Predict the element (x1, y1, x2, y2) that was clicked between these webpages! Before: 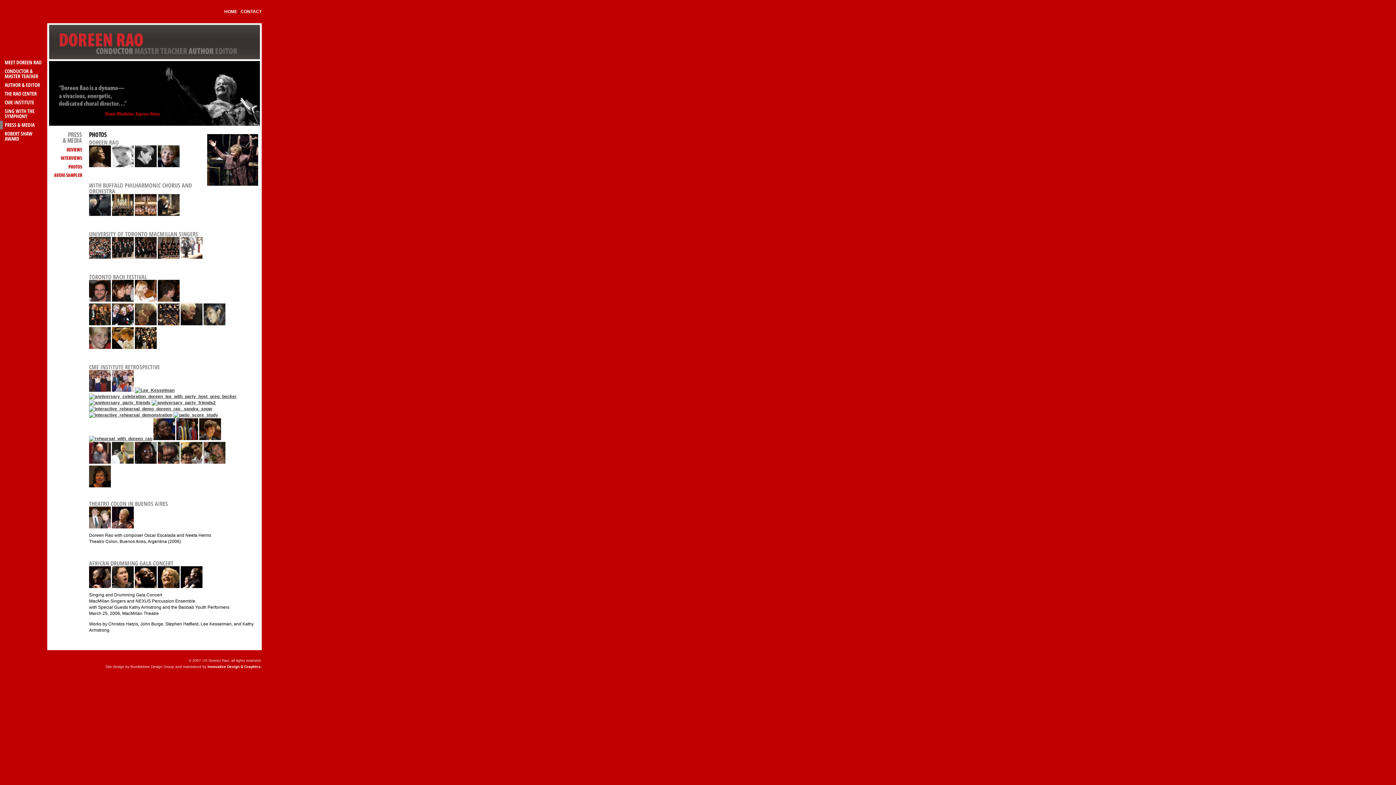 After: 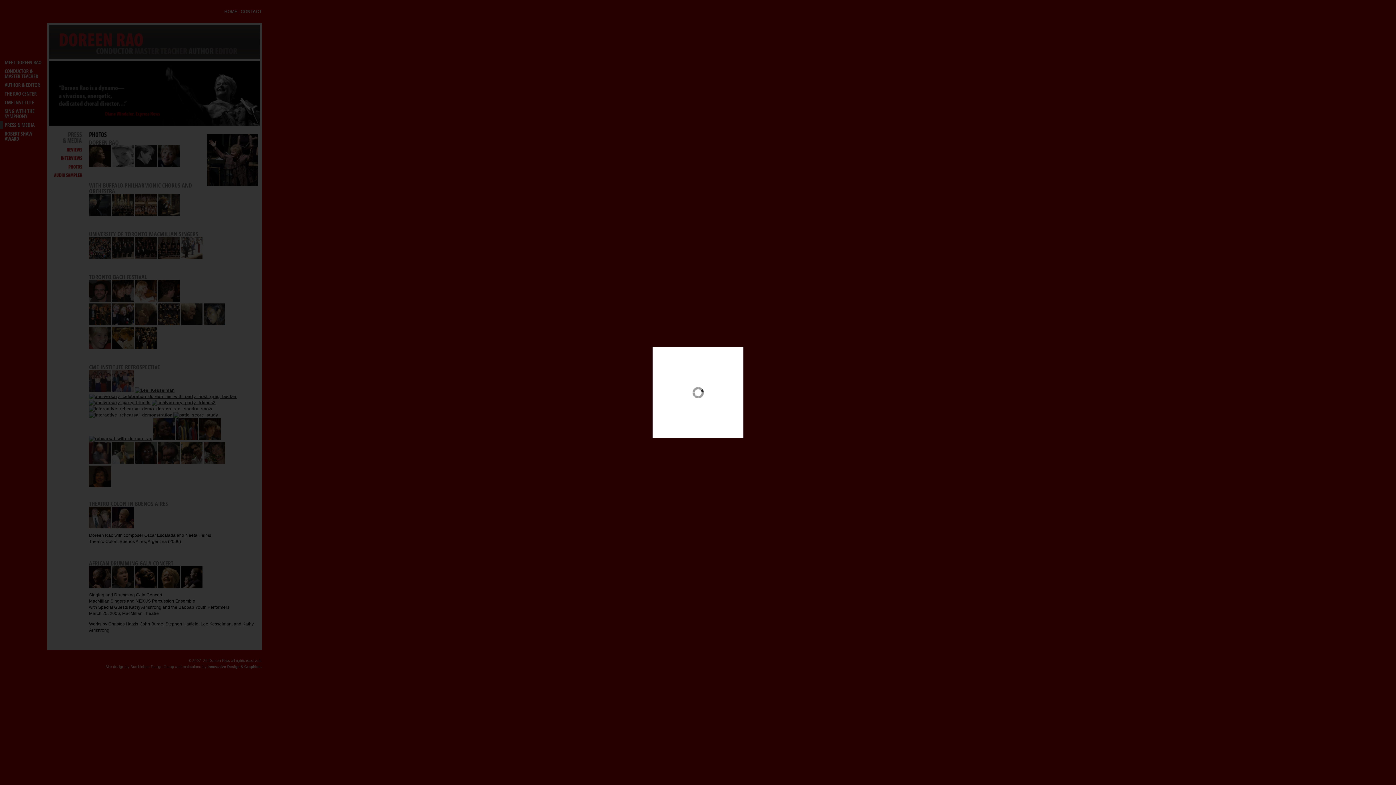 Action: bbox: (89, 436, 152, 441)